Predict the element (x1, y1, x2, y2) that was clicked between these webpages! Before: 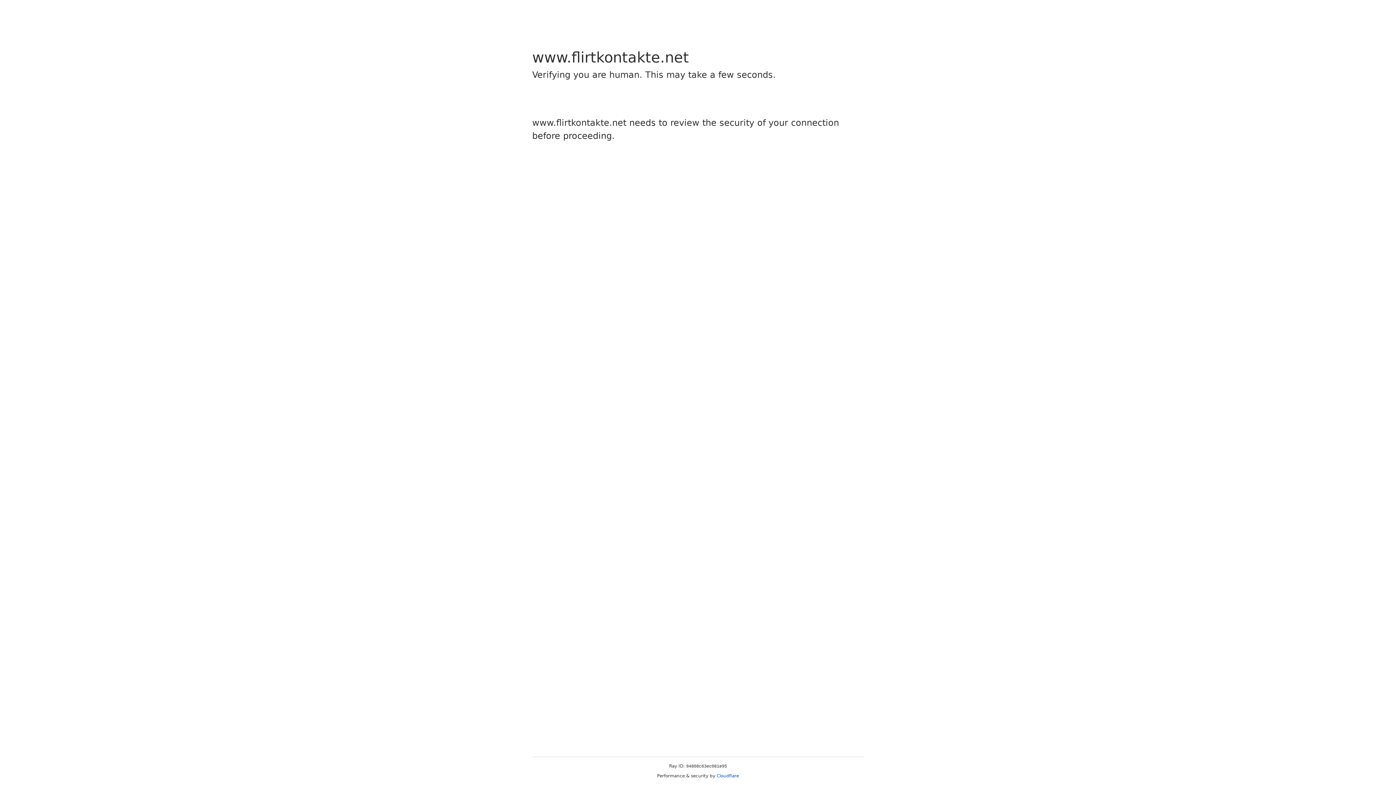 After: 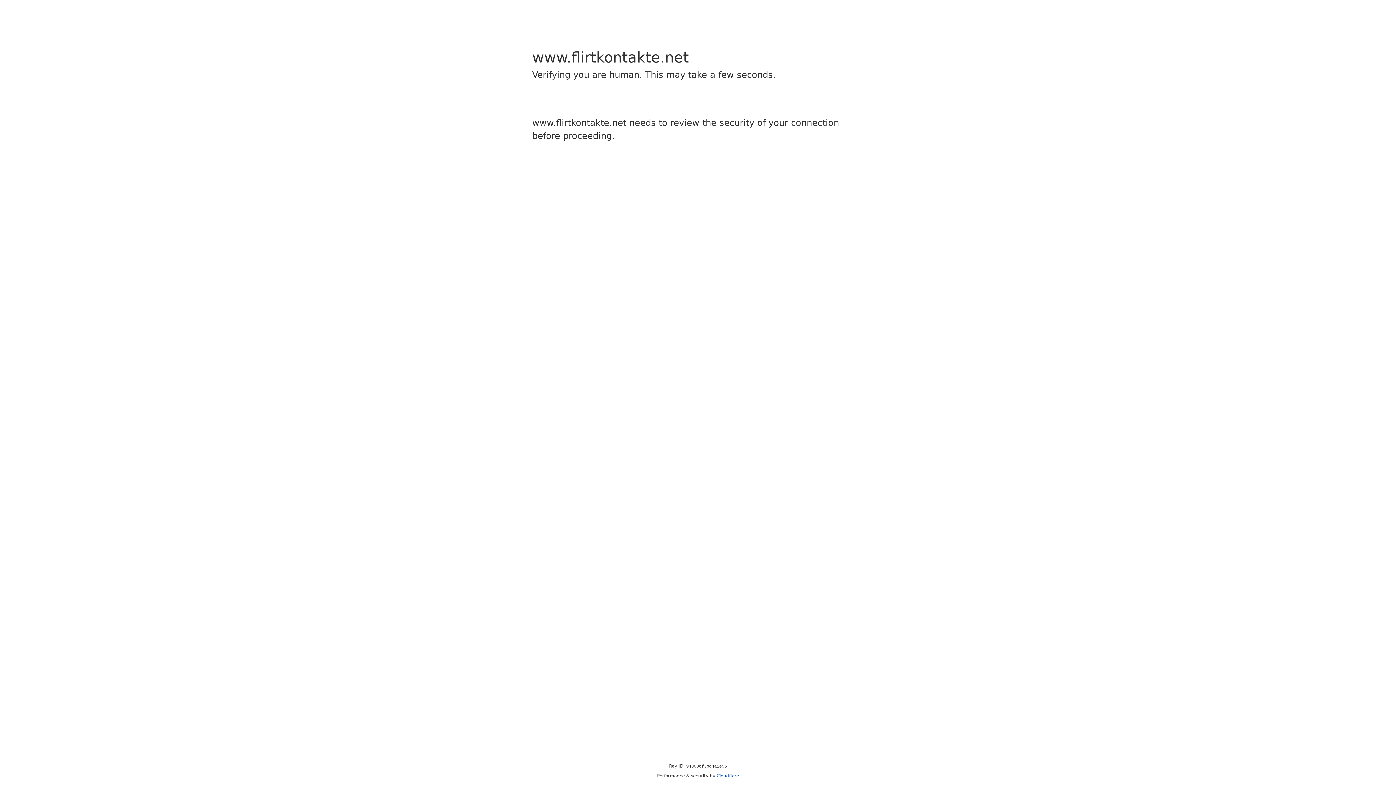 Action: label: Cloudflare bbox: (716, 773, 739, 778)